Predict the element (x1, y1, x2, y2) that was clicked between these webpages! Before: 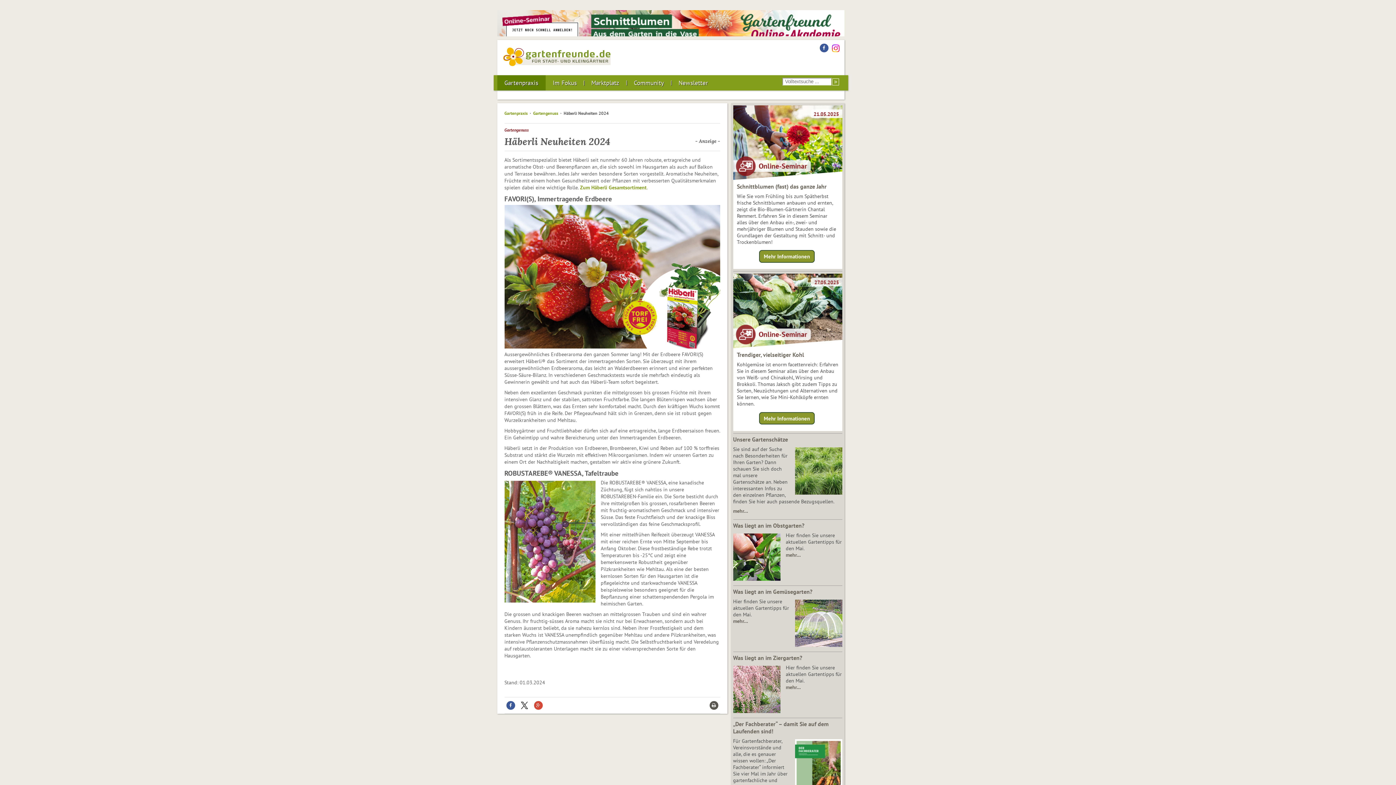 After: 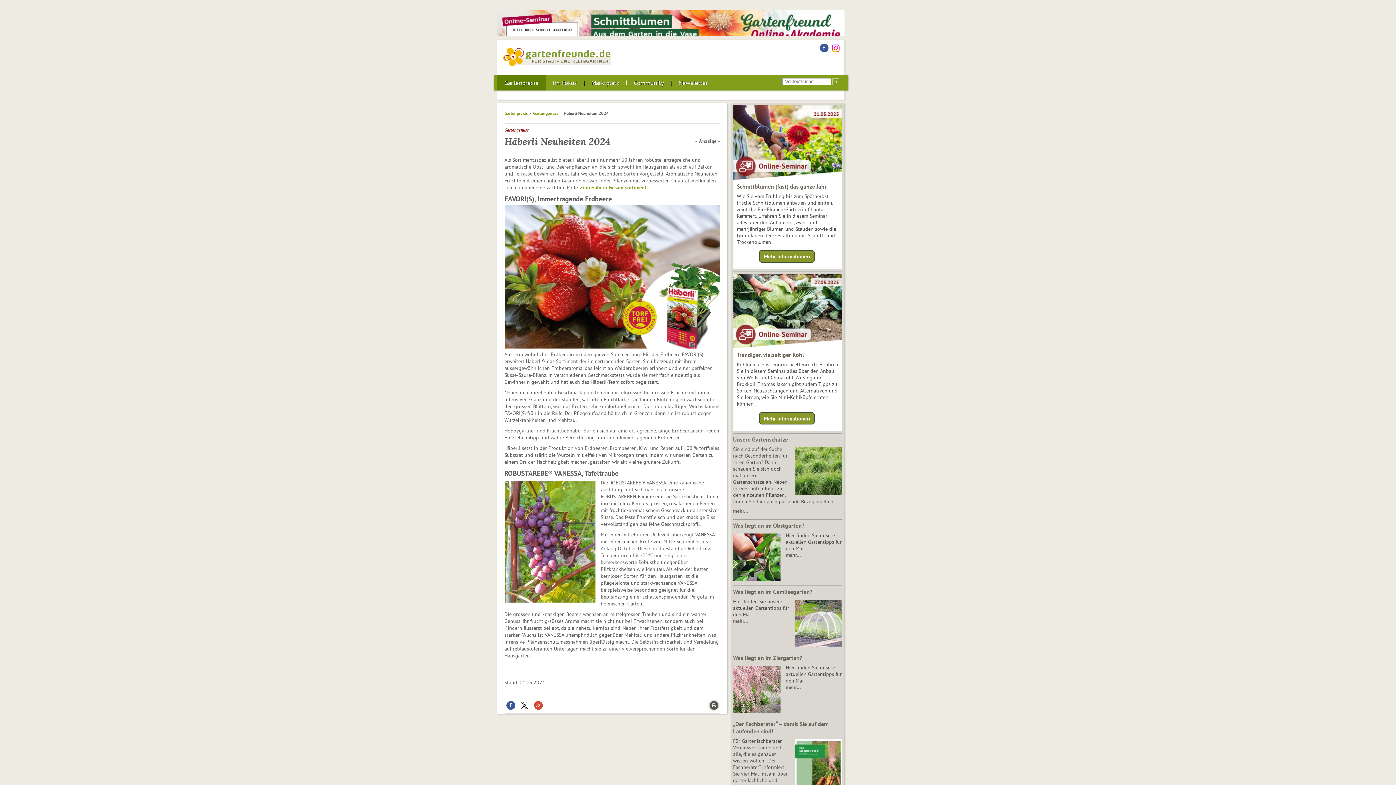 Action: bbox: (709, 701, 718, 710)